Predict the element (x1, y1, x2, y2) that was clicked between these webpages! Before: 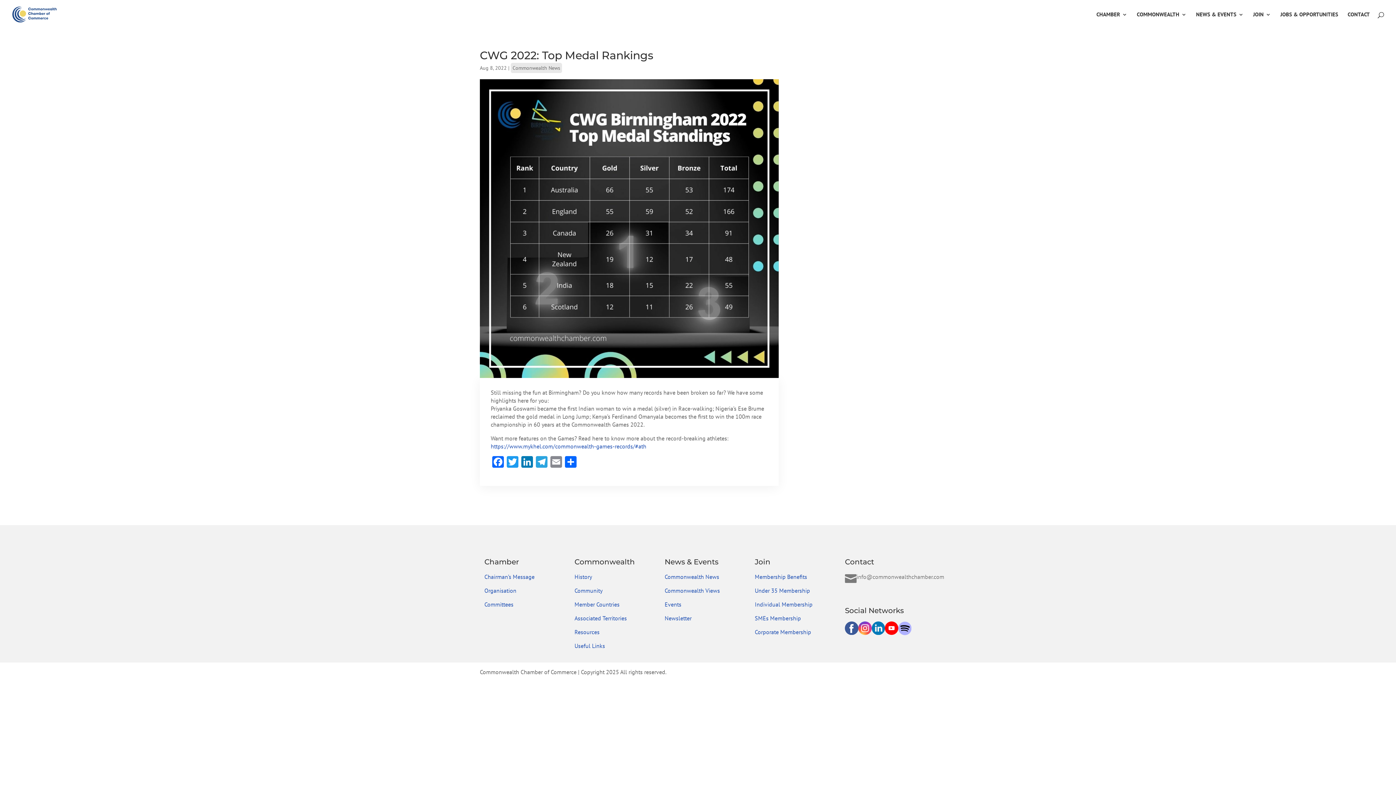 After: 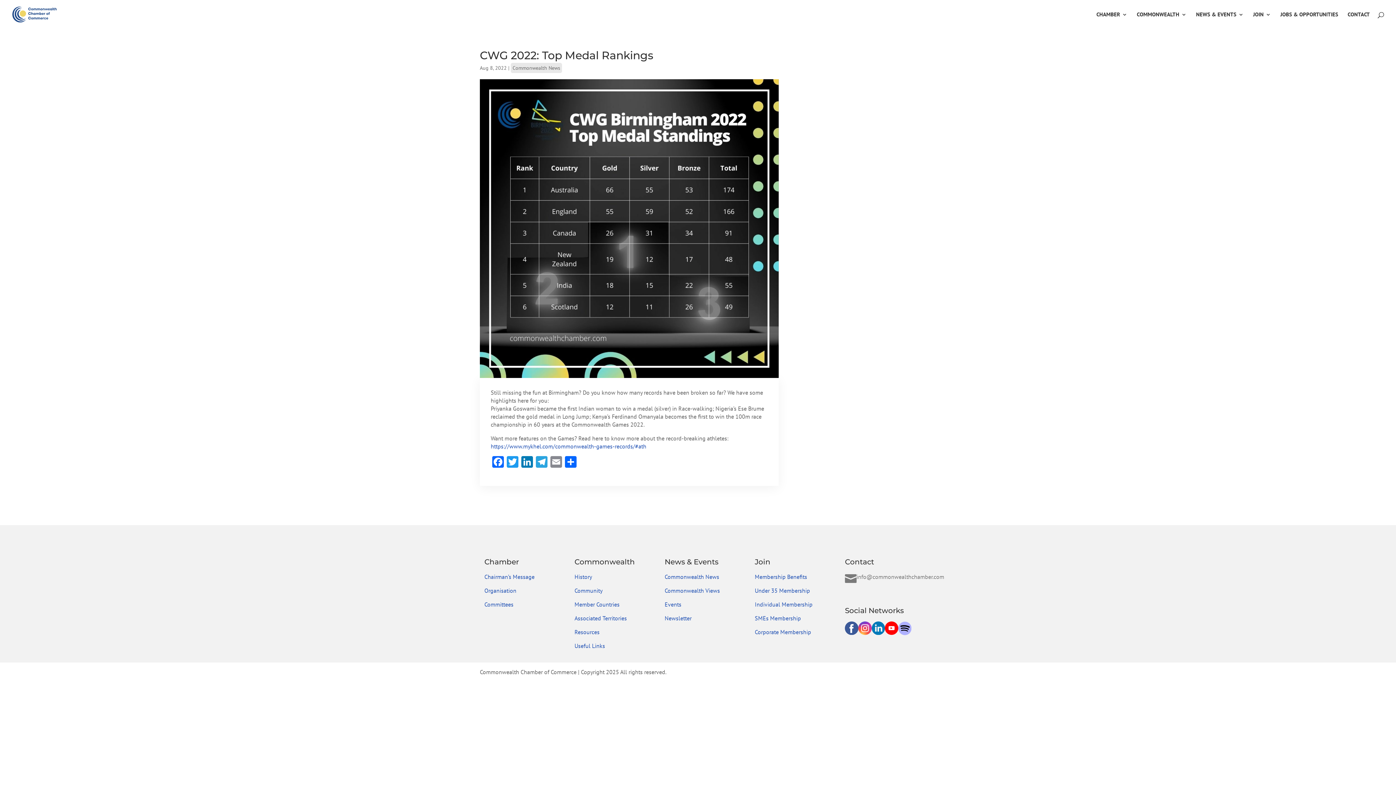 Action: bbox: (845, 621, 858, 637)